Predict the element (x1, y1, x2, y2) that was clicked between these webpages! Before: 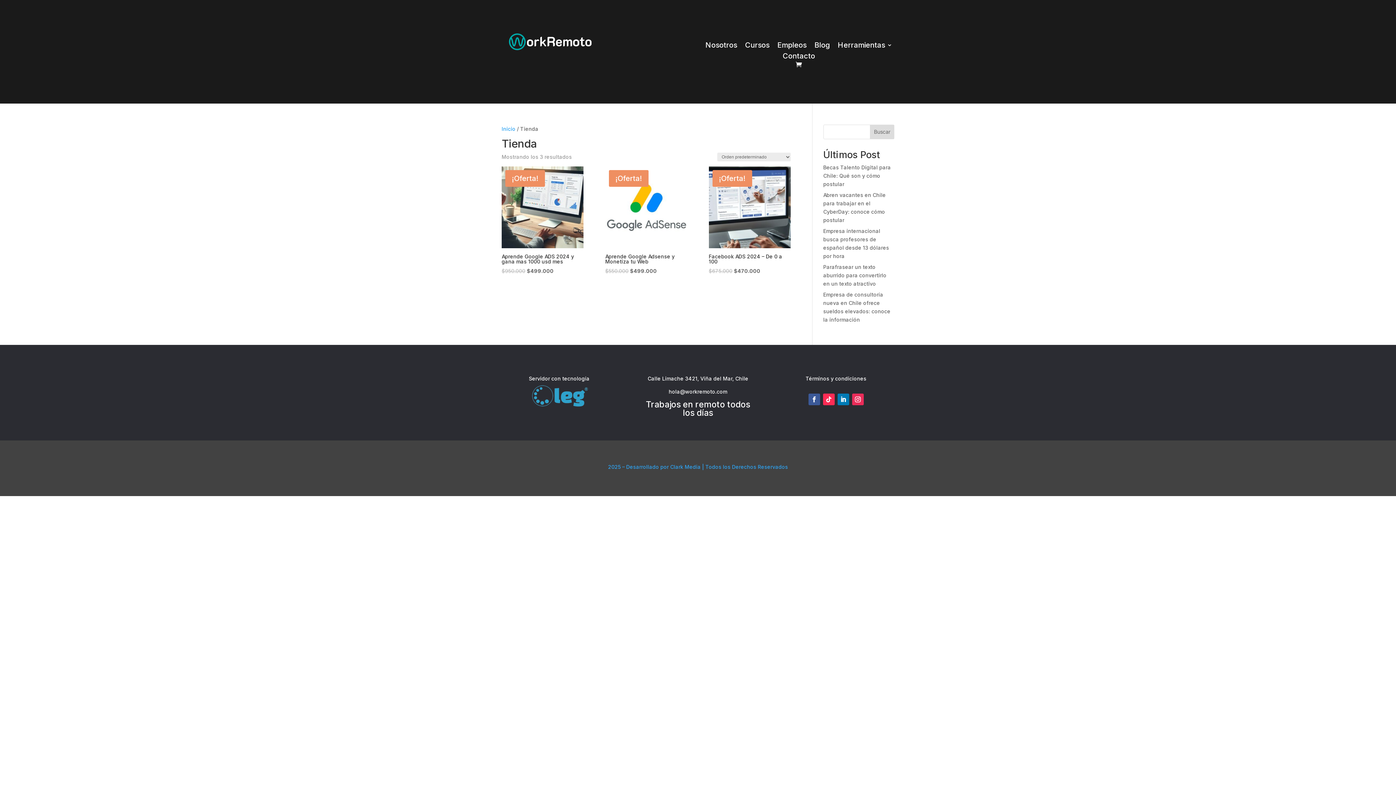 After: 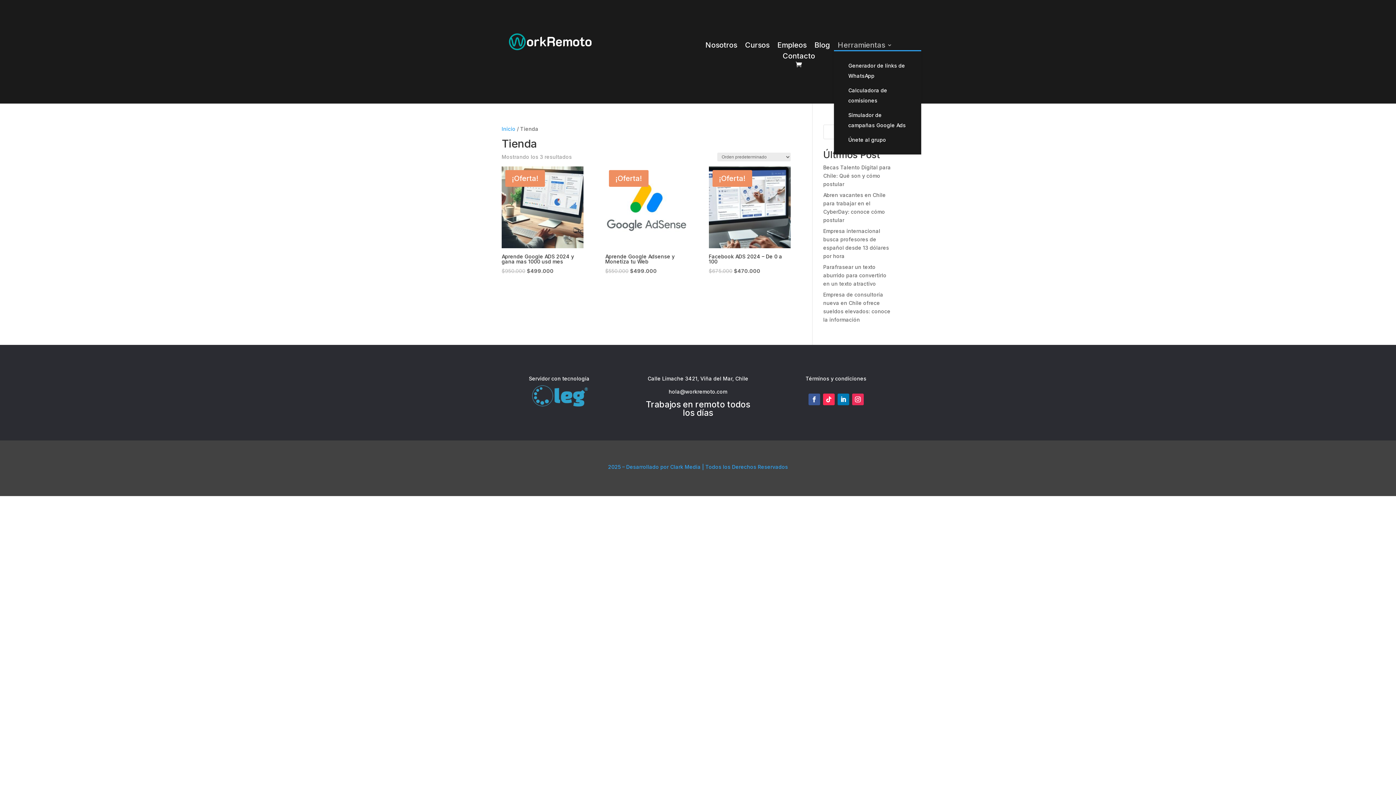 Action: bbox: (838, 42, 892, 50) label: Herramientas